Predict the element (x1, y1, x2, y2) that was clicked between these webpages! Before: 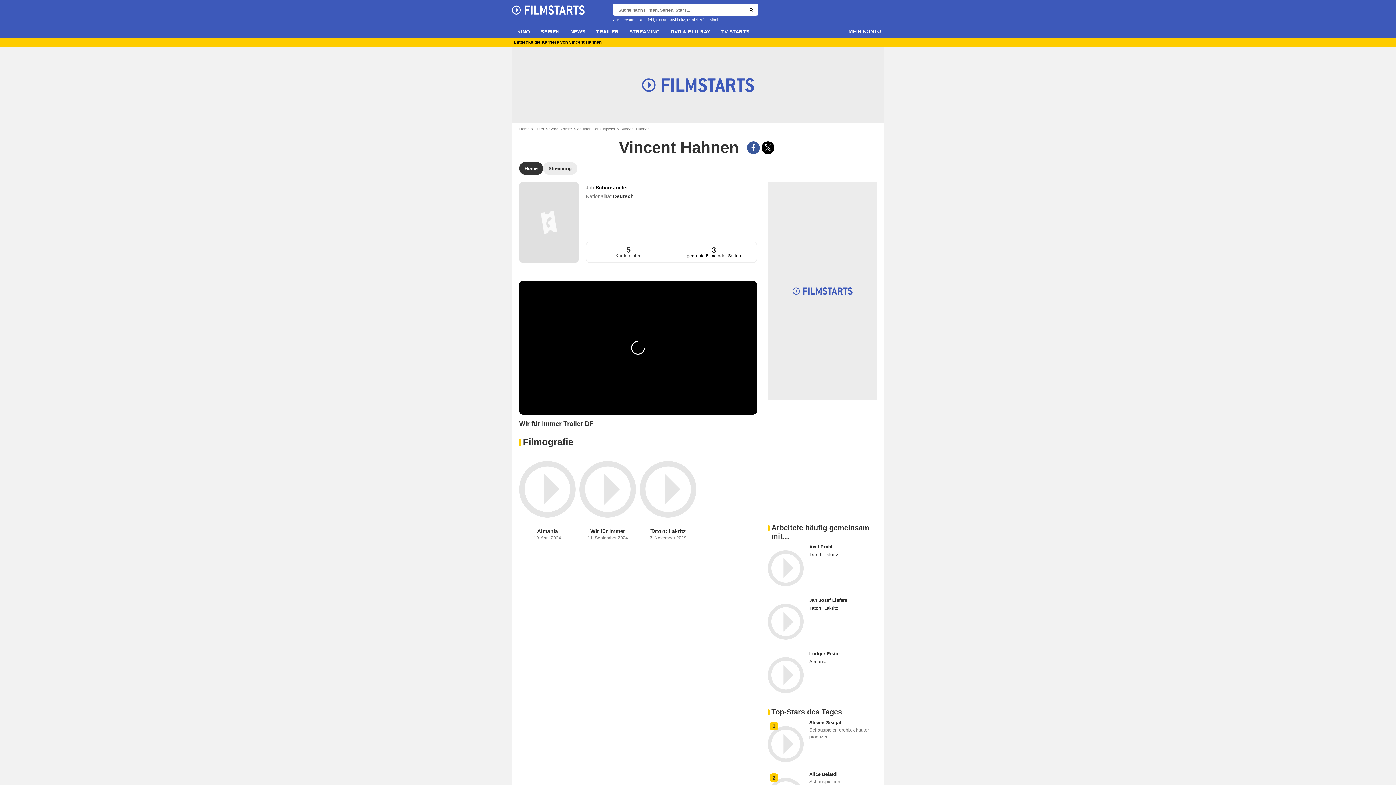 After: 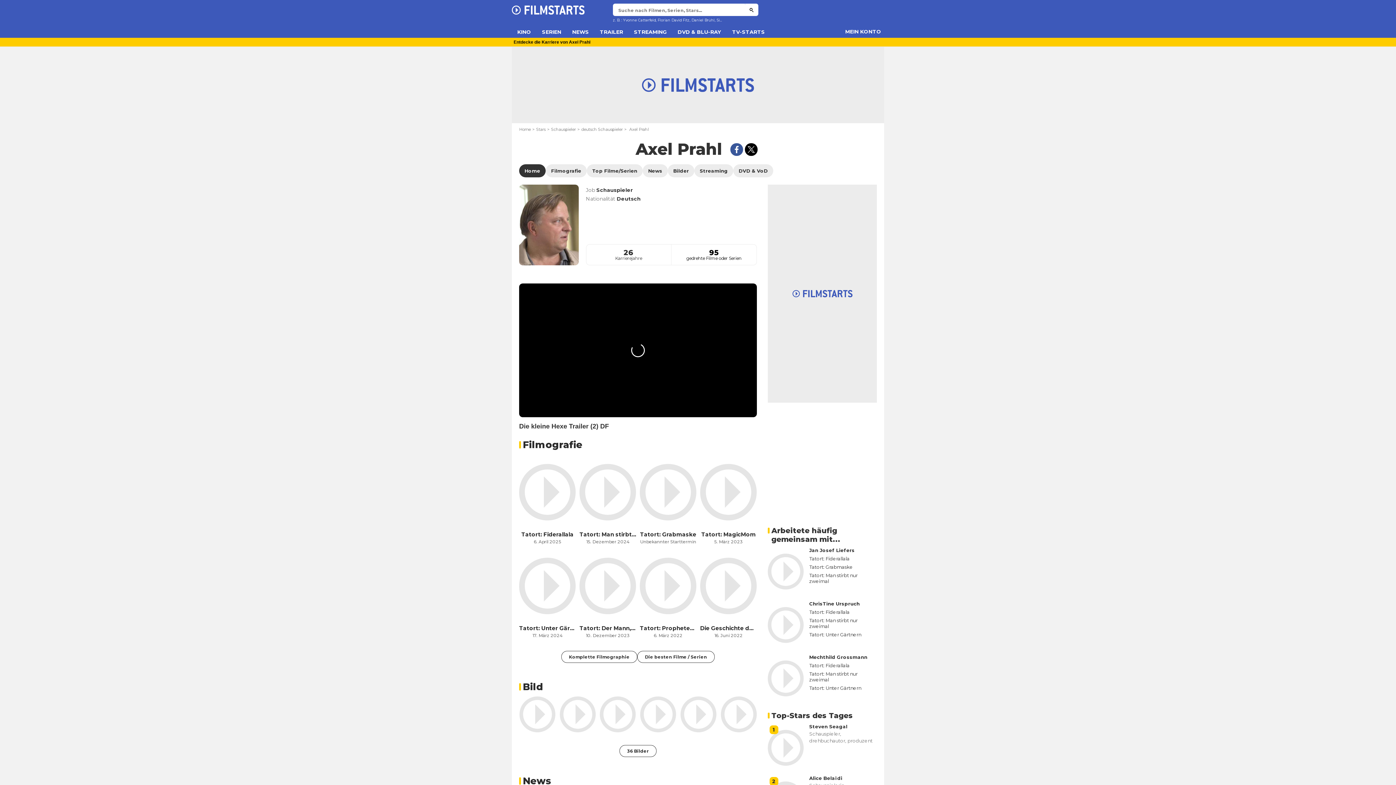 Action: bbox: (809, 544, 832, 549) label: Axel Prahl